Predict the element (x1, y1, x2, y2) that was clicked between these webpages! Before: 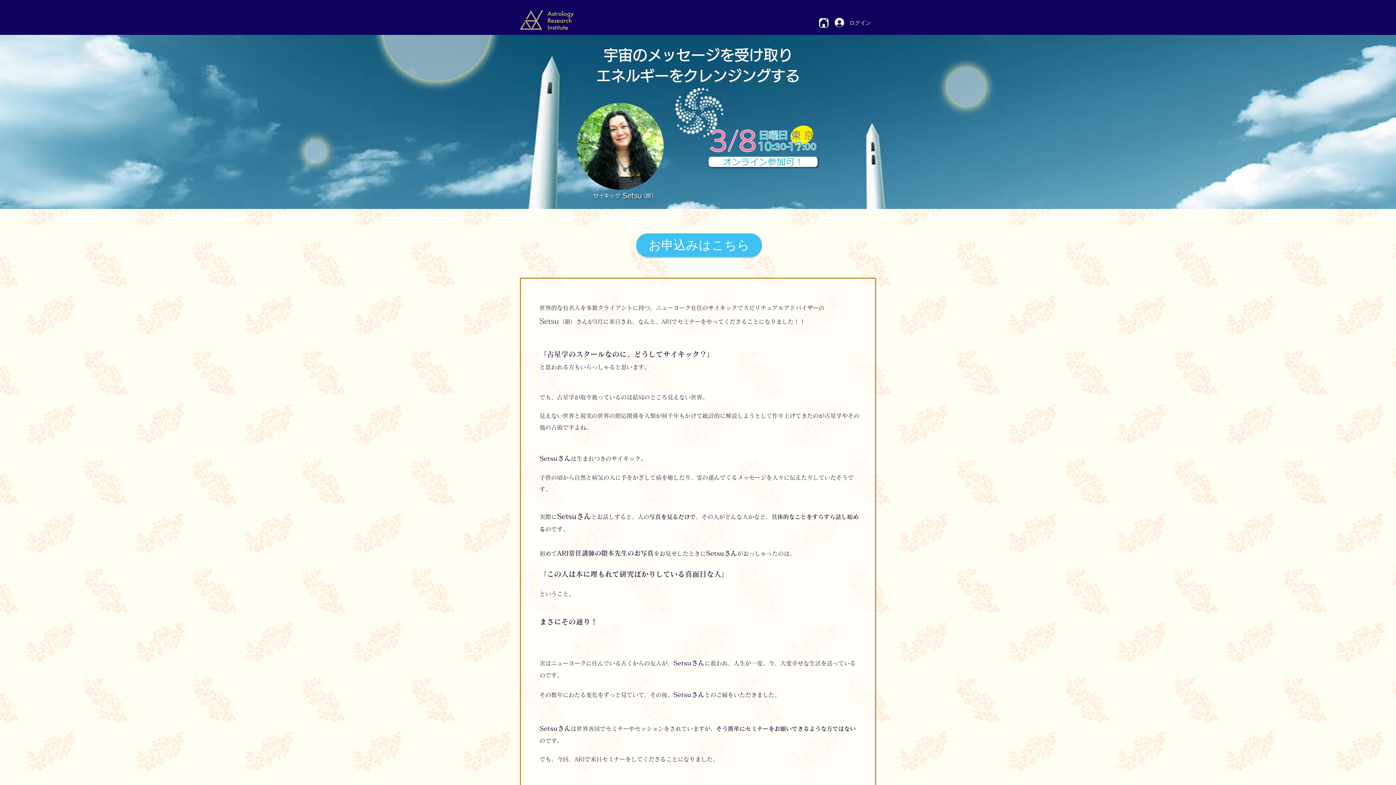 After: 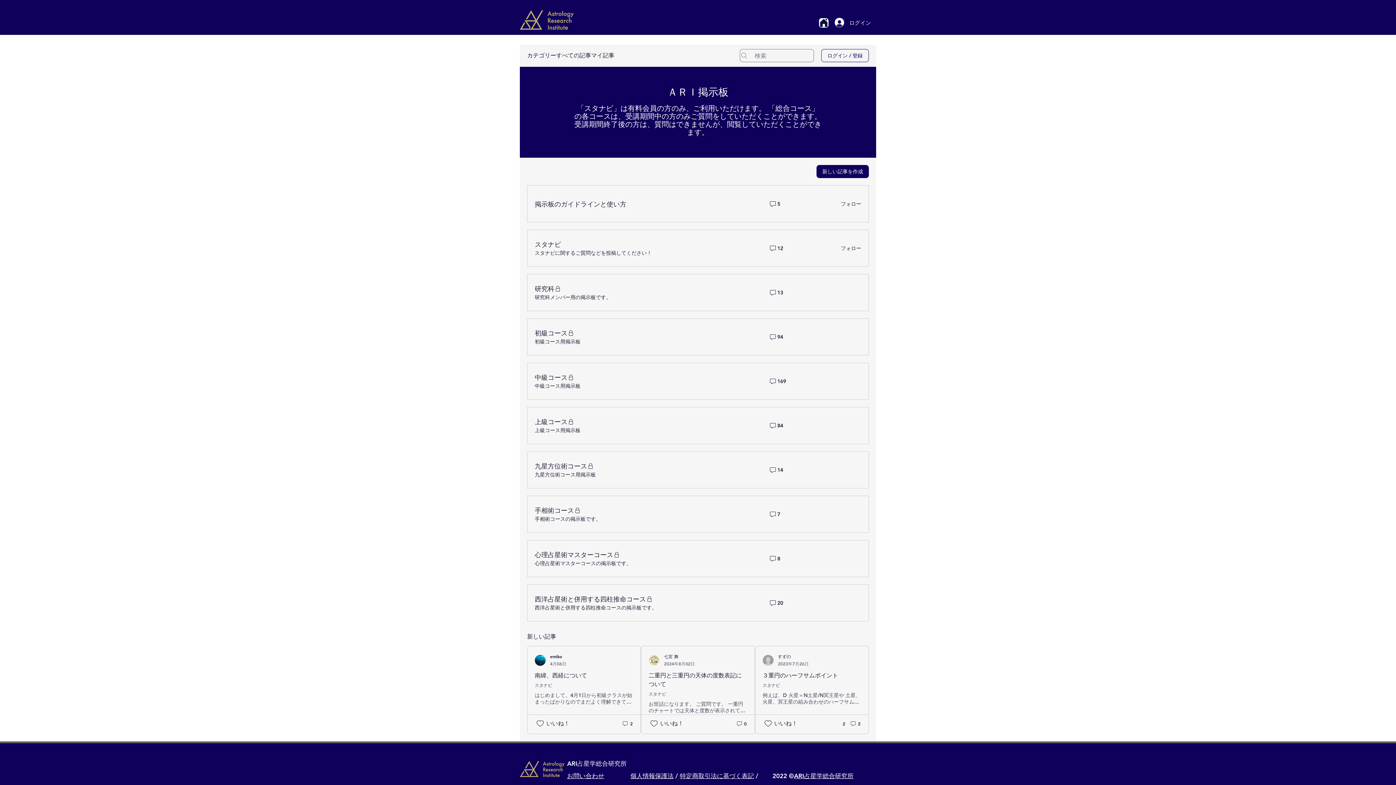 Action: bbox: (819, 18, 828, 27) label: Home